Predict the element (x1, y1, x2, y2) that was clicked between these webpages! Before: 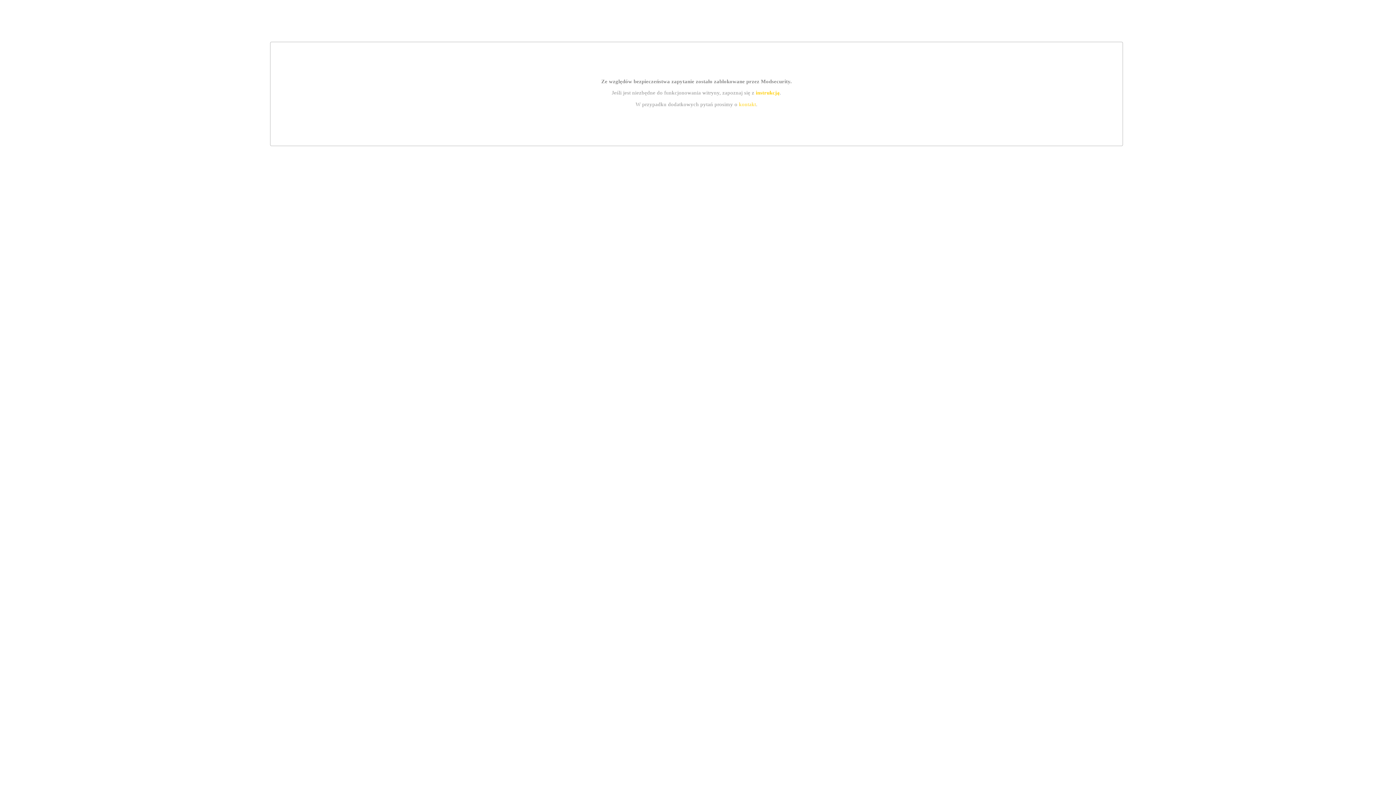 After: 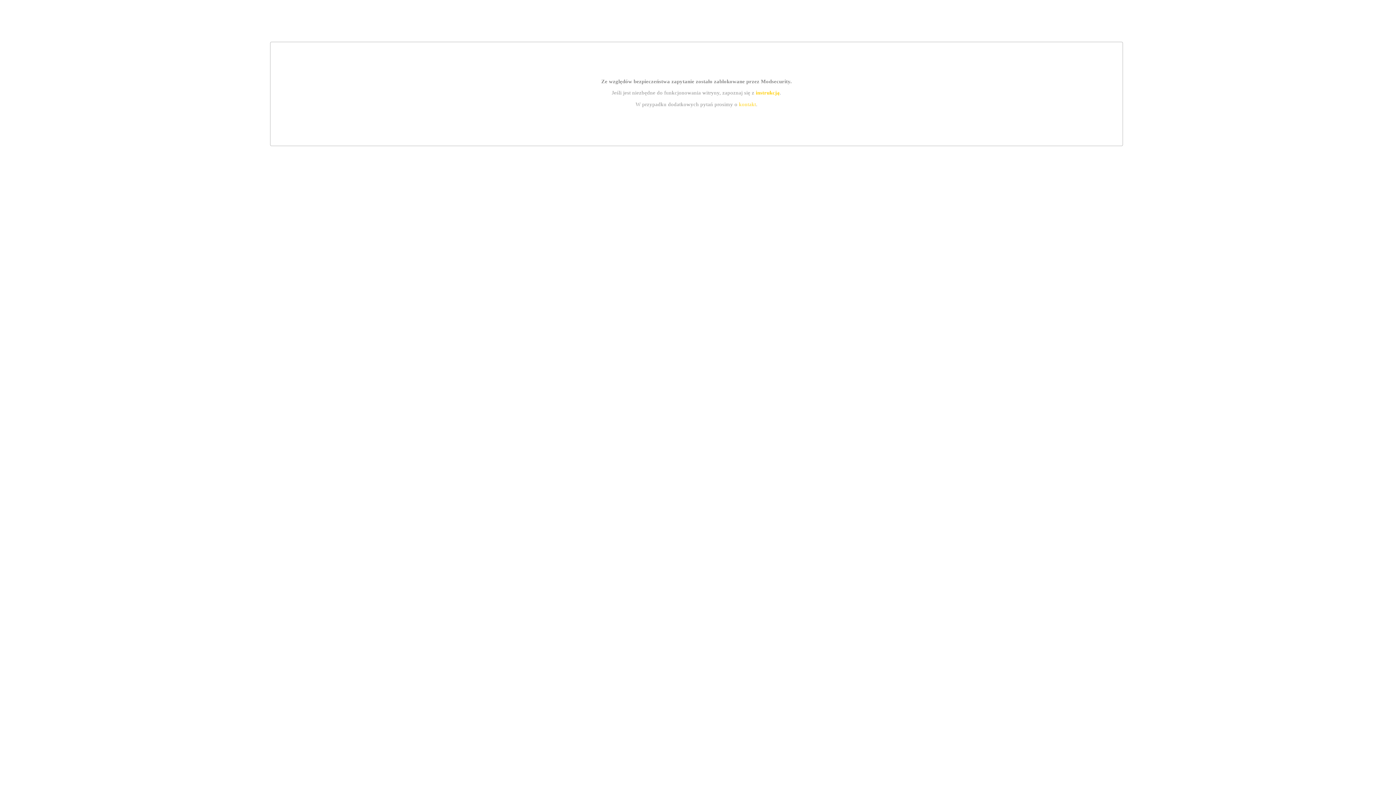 Action: label: instrukcją bbox: (755, 89, 779, 95)